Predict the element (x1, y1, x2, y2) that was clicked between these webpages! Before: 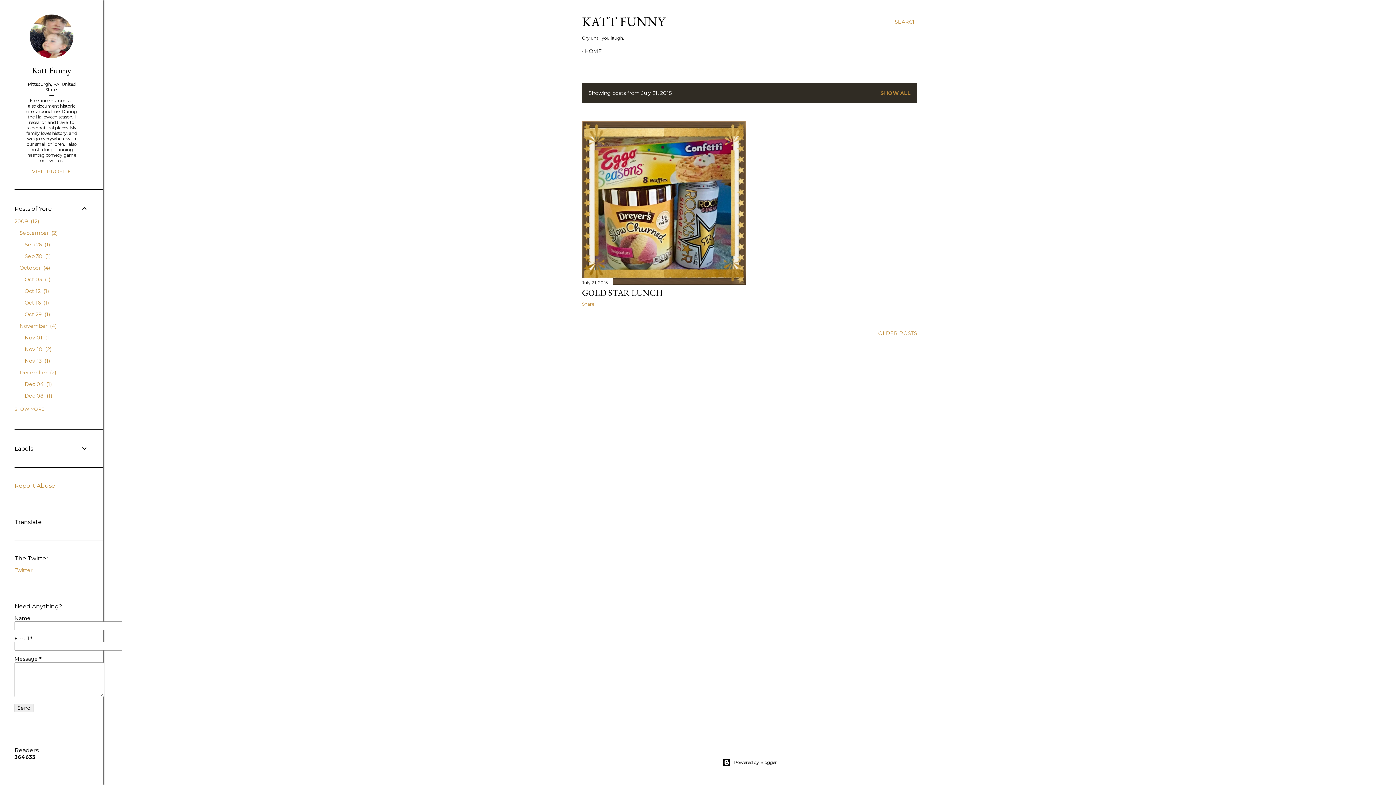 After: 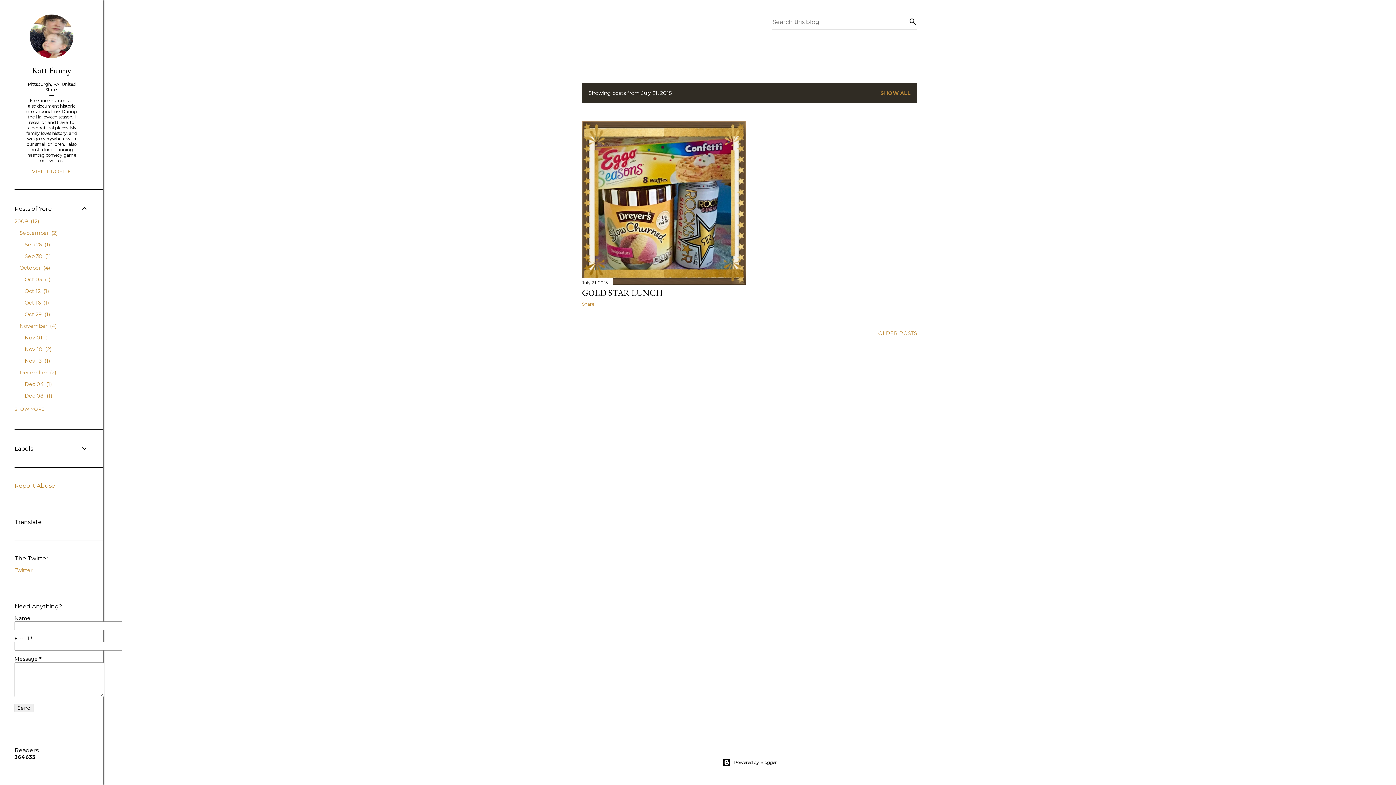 Action: bbox: (894, 13, 917, 30) label: Search